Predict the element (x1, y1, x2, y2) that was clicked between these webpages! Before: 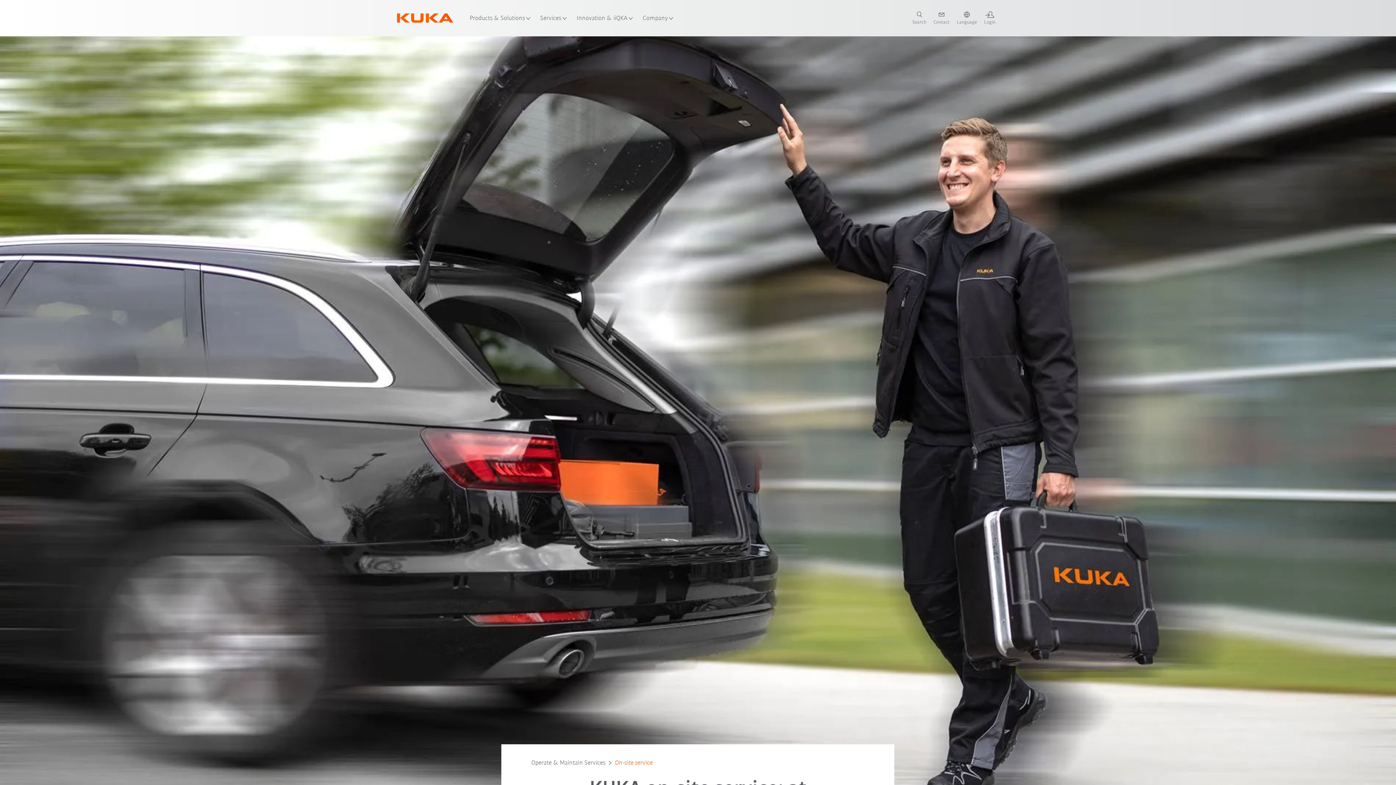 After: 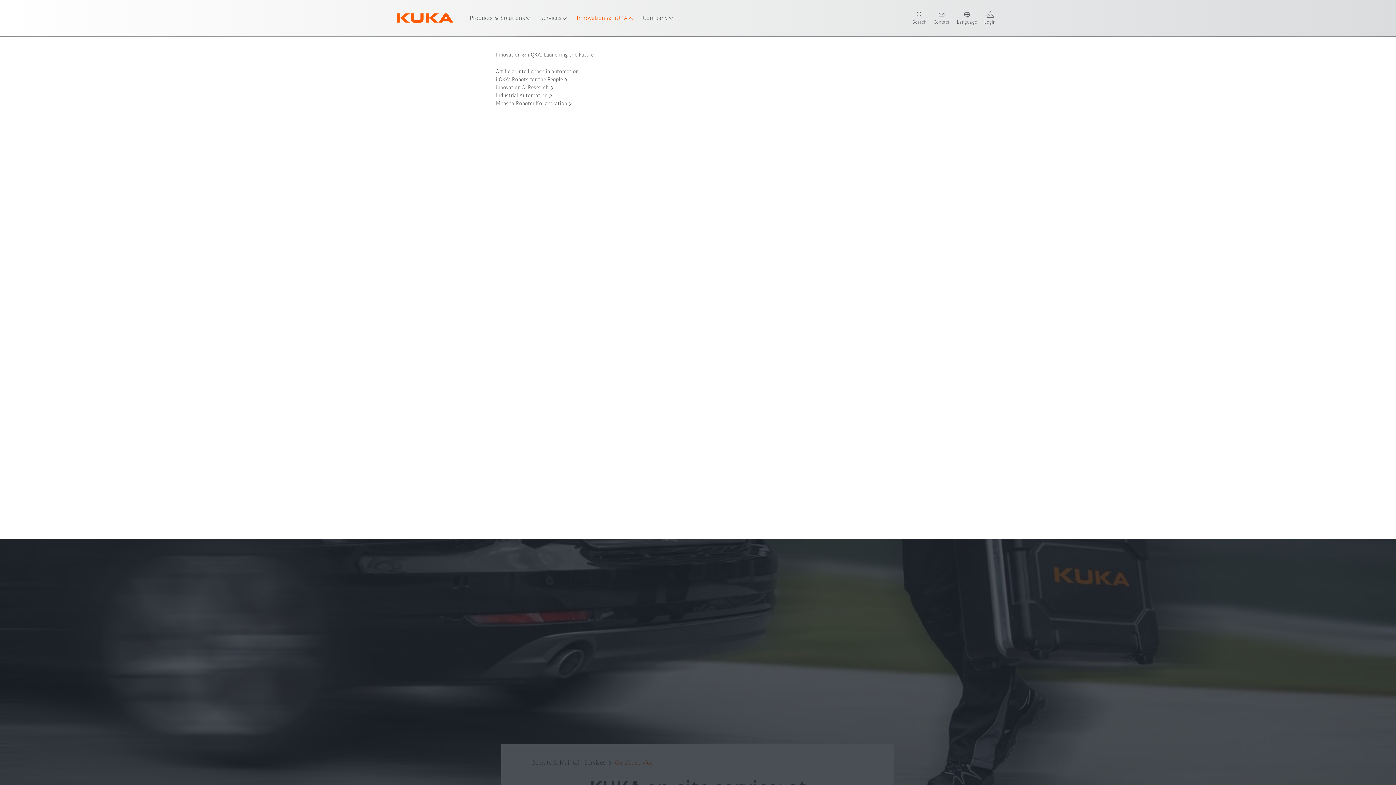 Action: label: Innovation & iiQKA bbox: (576, 0, 634, 36)